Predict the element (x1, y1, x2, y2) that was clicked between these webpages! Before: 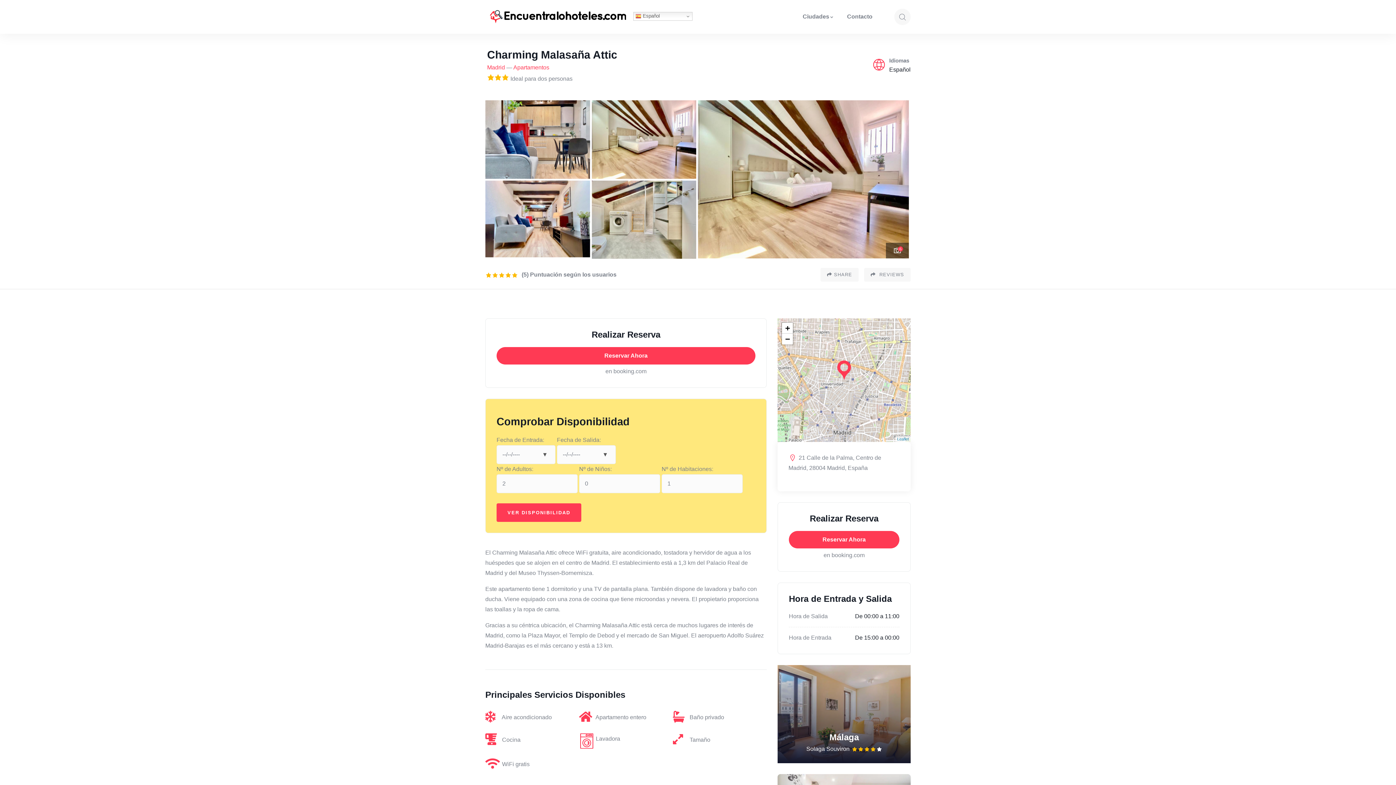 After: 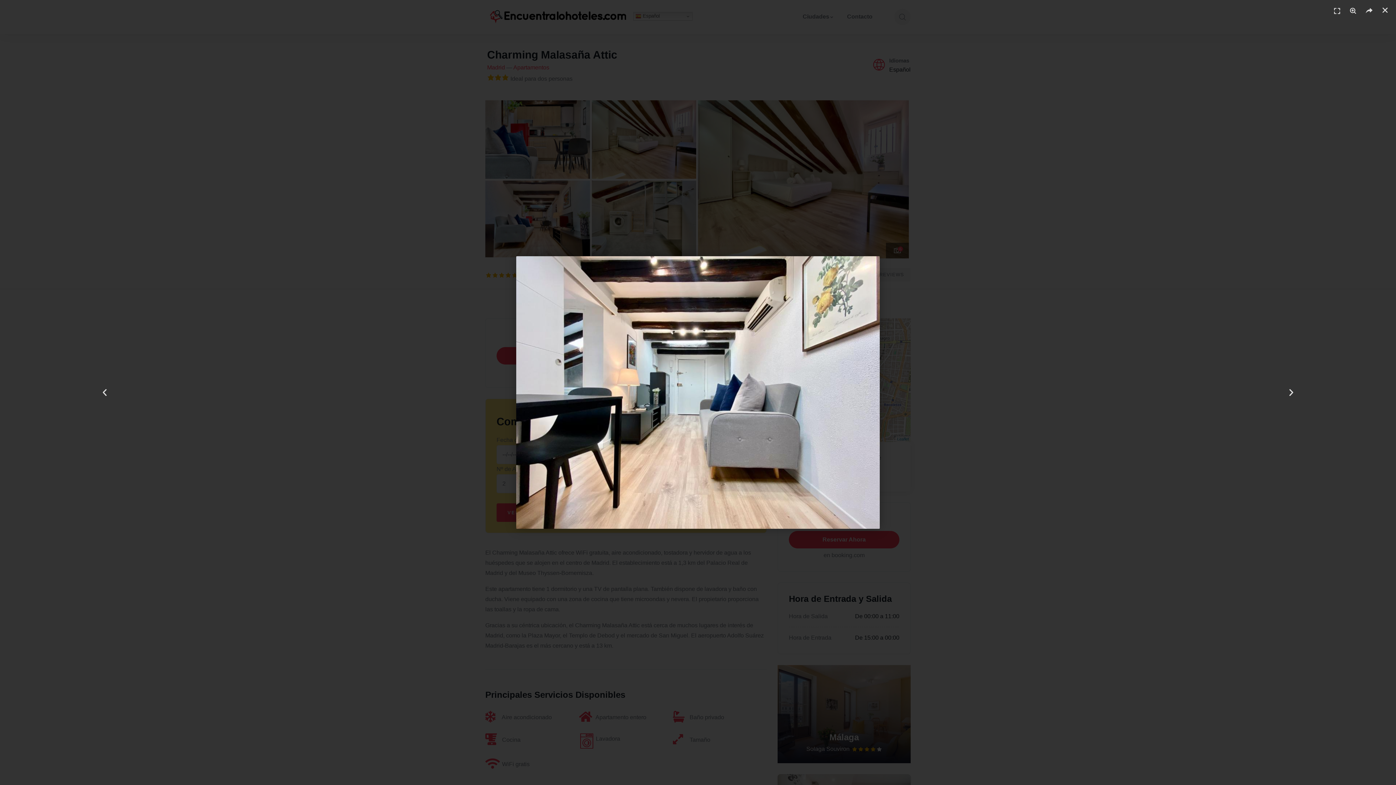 Action: bbox: (893, 248, 901, 255) label: 6